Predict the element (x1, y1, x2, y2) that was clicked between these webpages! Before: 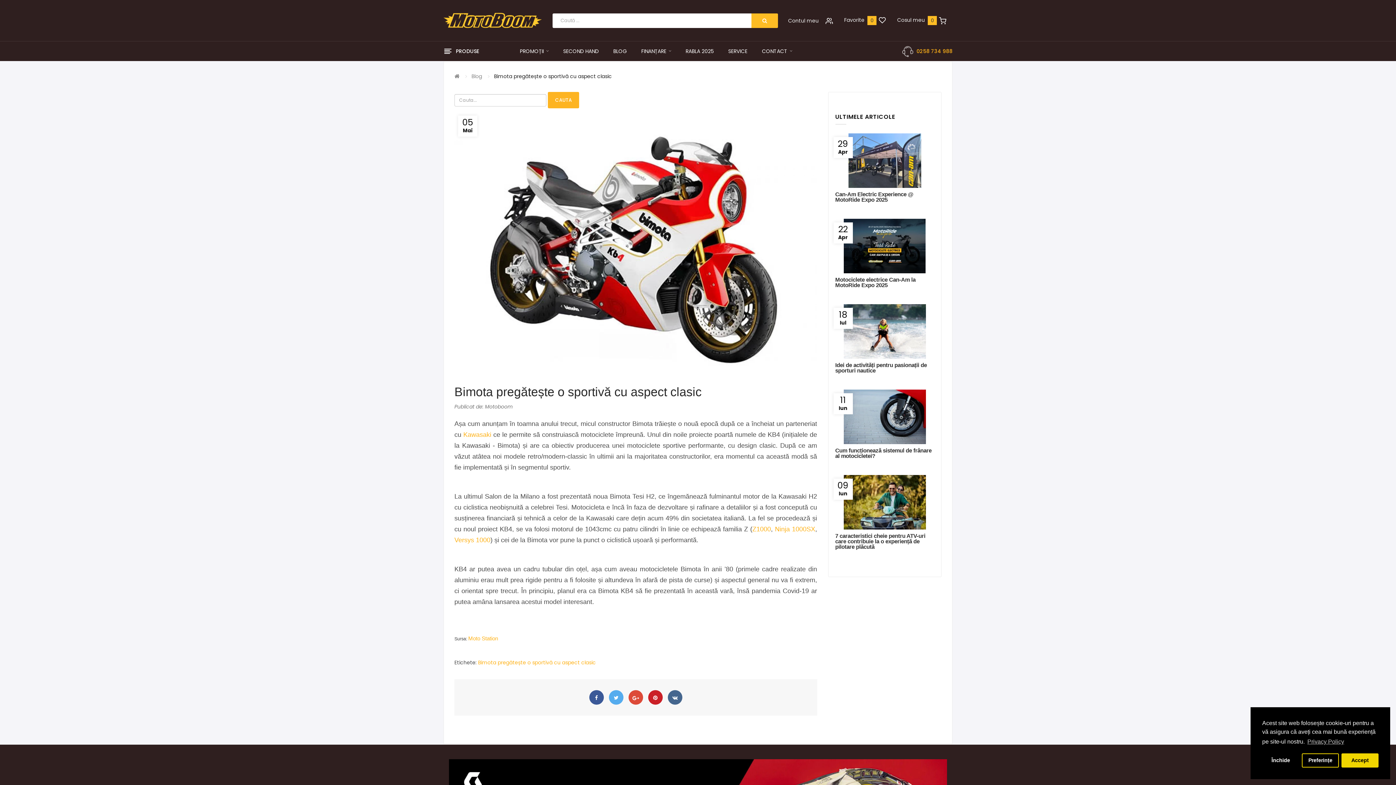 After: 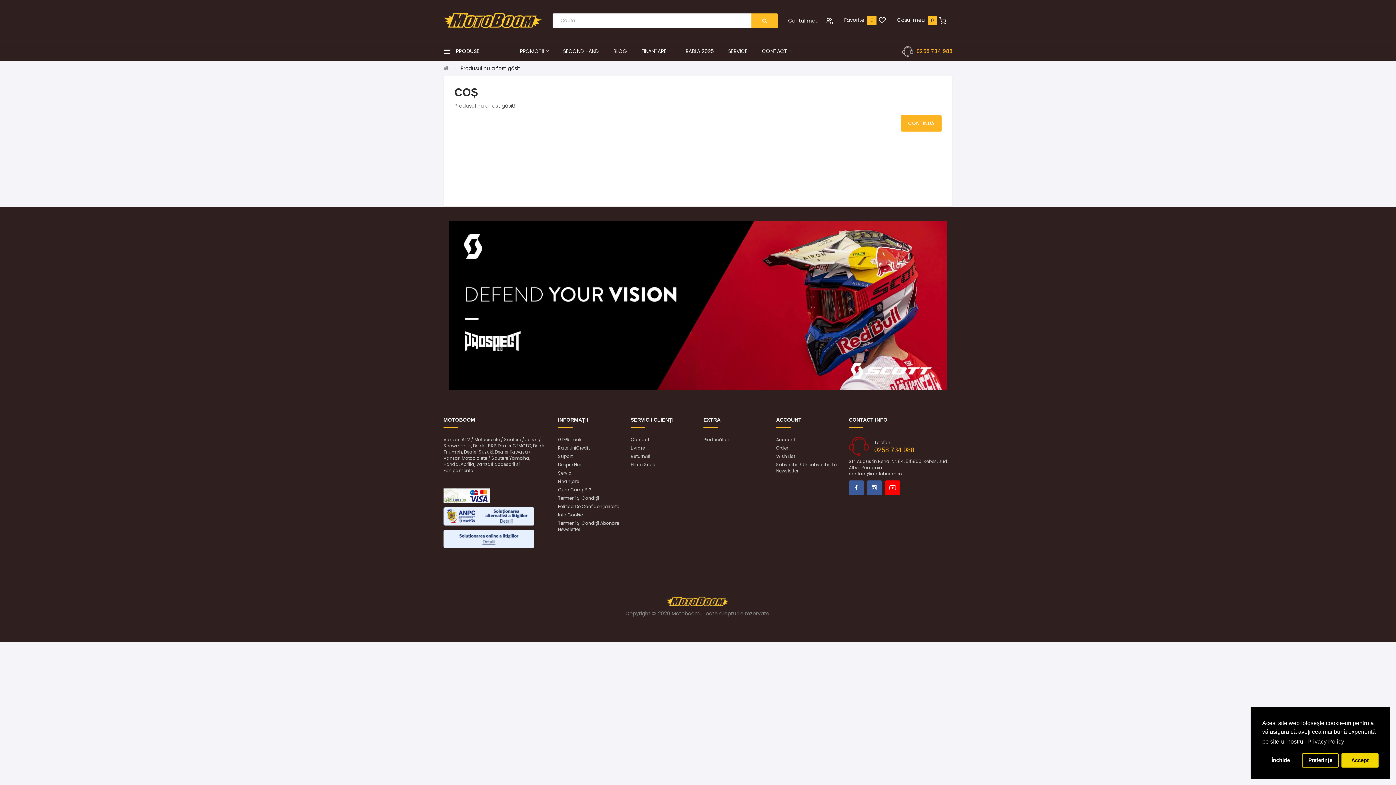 Action: bbox: (454, 536, 490, 543) label: Versys 1000